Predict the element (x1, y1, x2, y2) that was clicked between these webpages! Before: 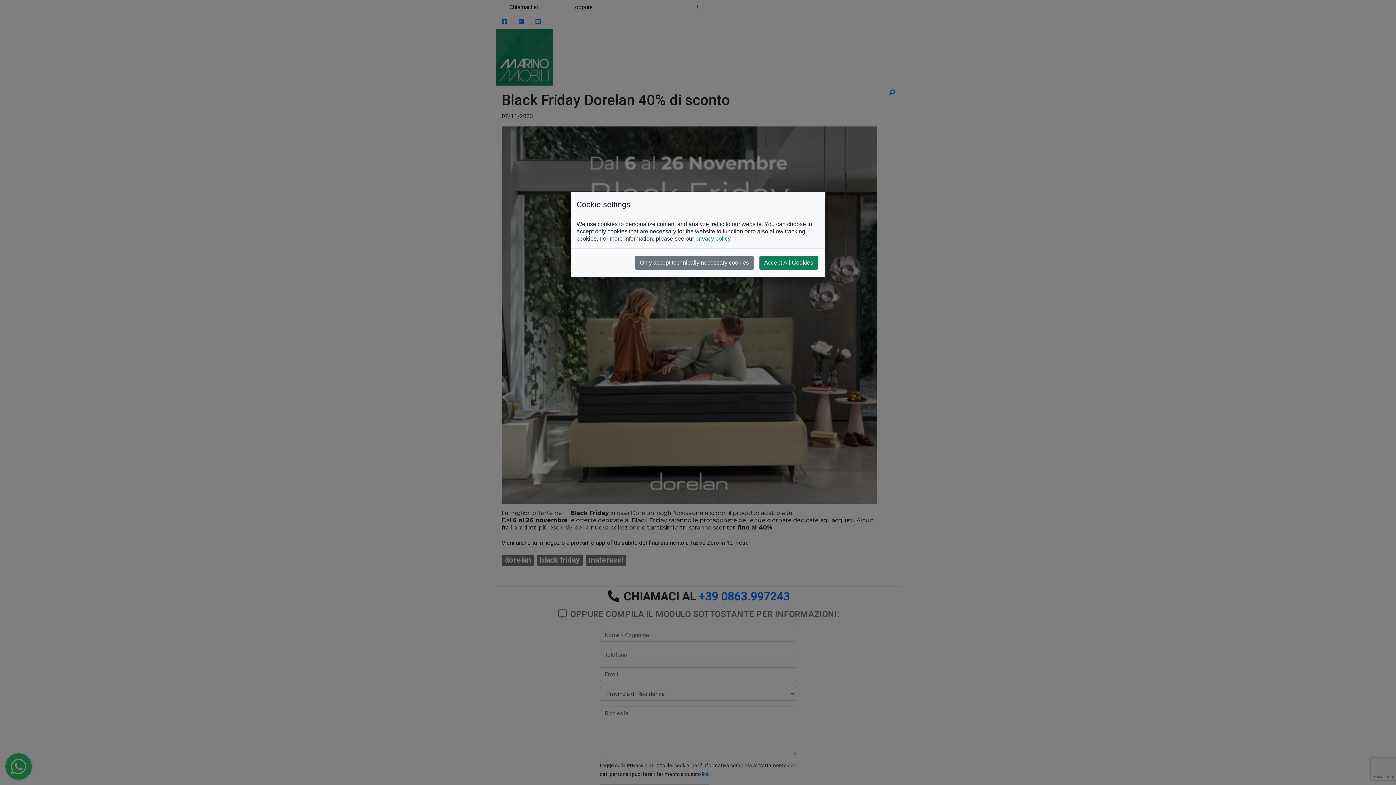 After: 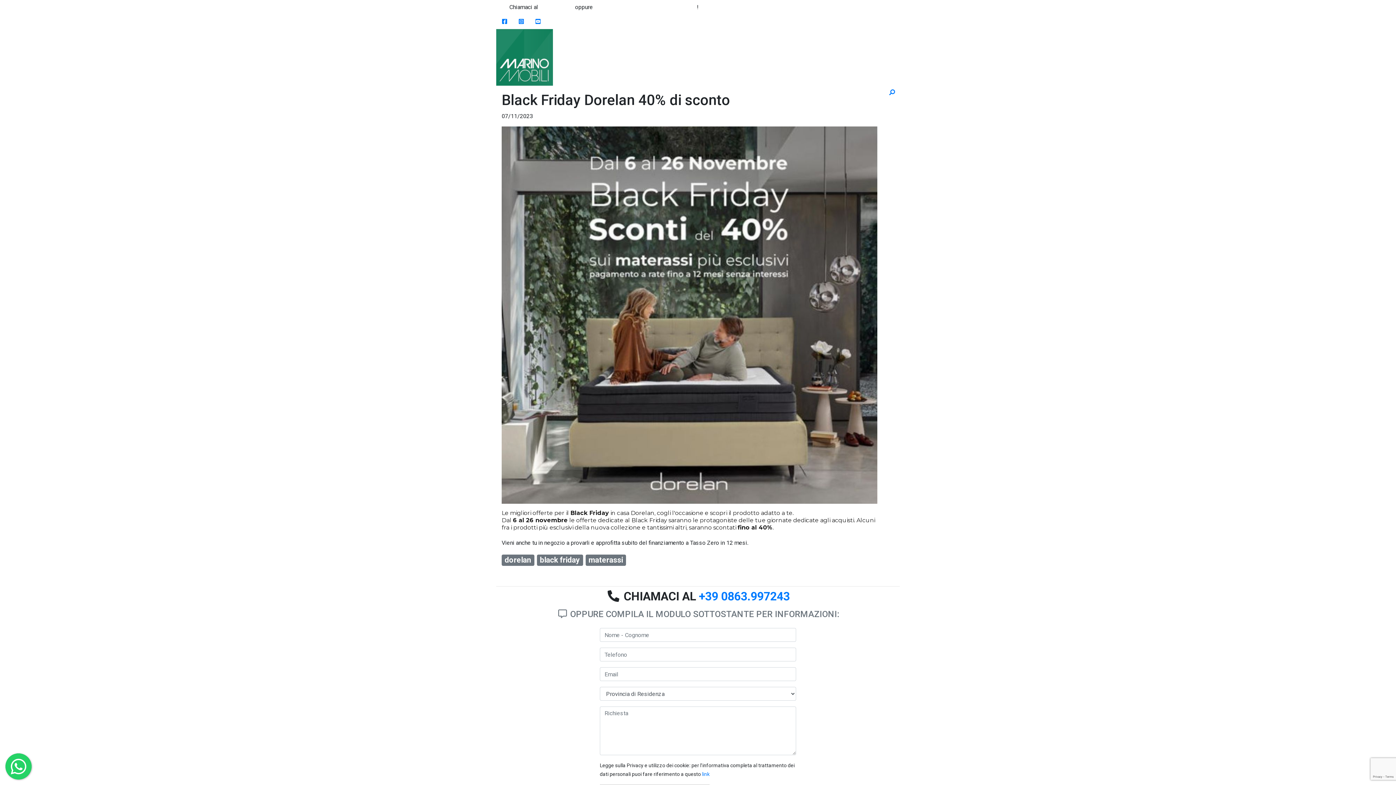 Action: bbox: (759, 256, 818, 269) label: Accept All Cookies